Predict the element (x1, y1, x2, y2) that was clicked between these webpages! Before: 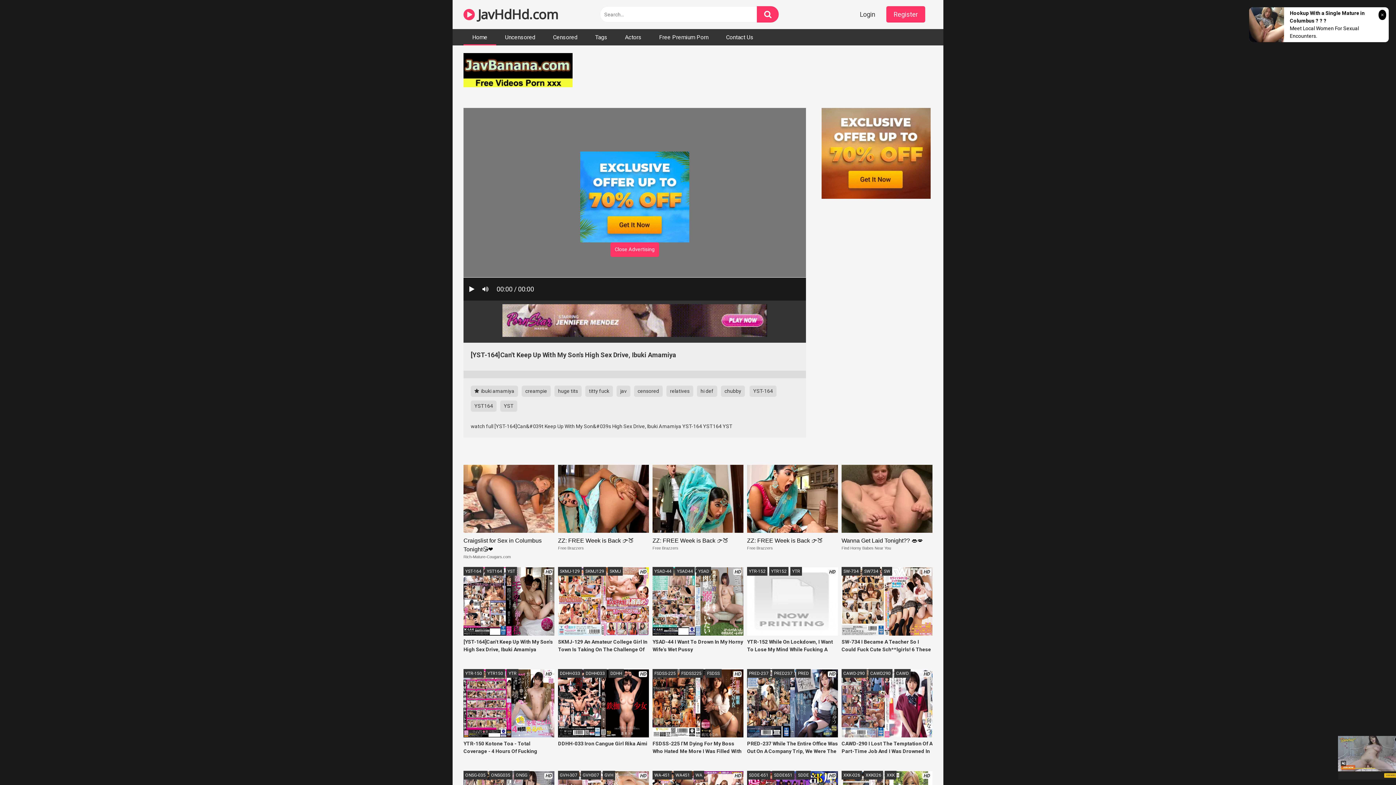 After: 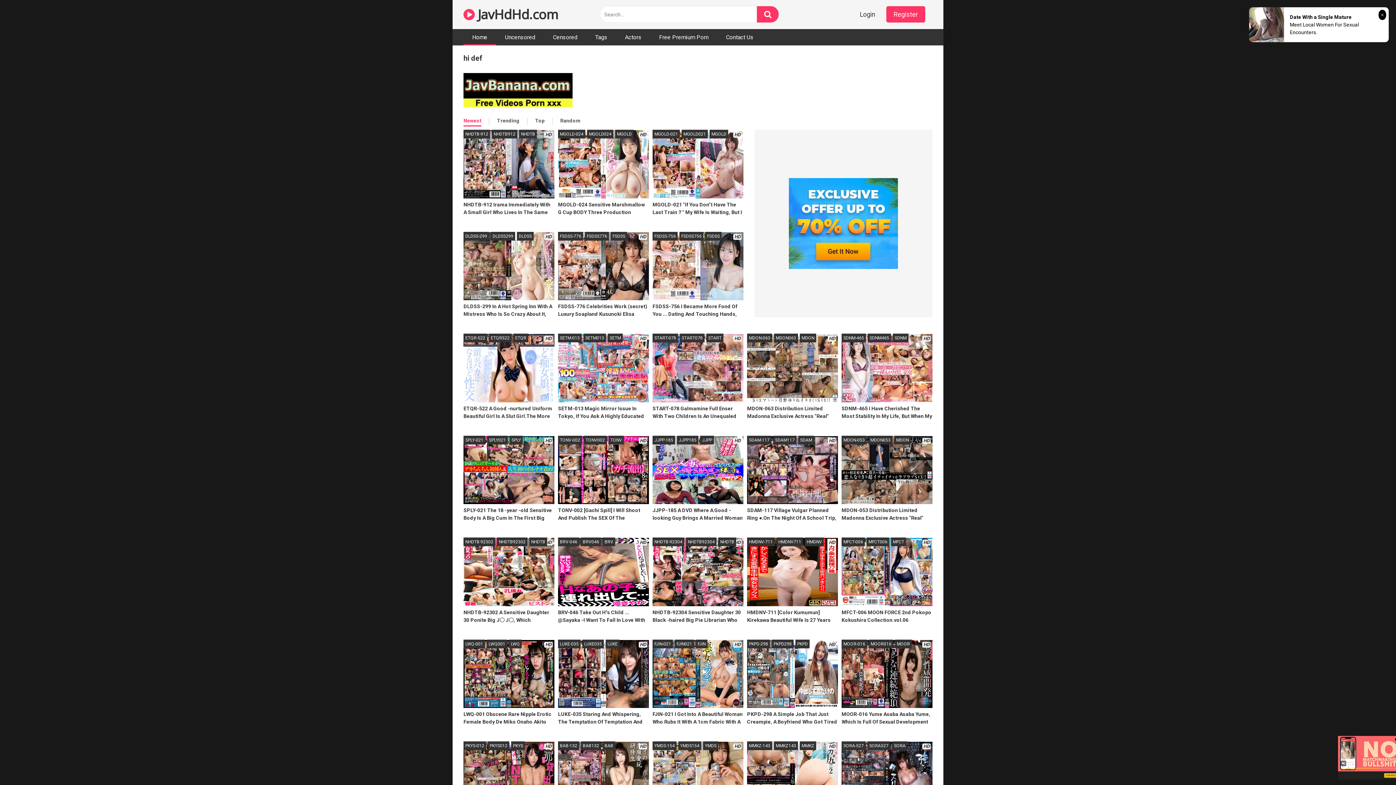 Action: label: hi def bbox: (697, 385, 717, 396)